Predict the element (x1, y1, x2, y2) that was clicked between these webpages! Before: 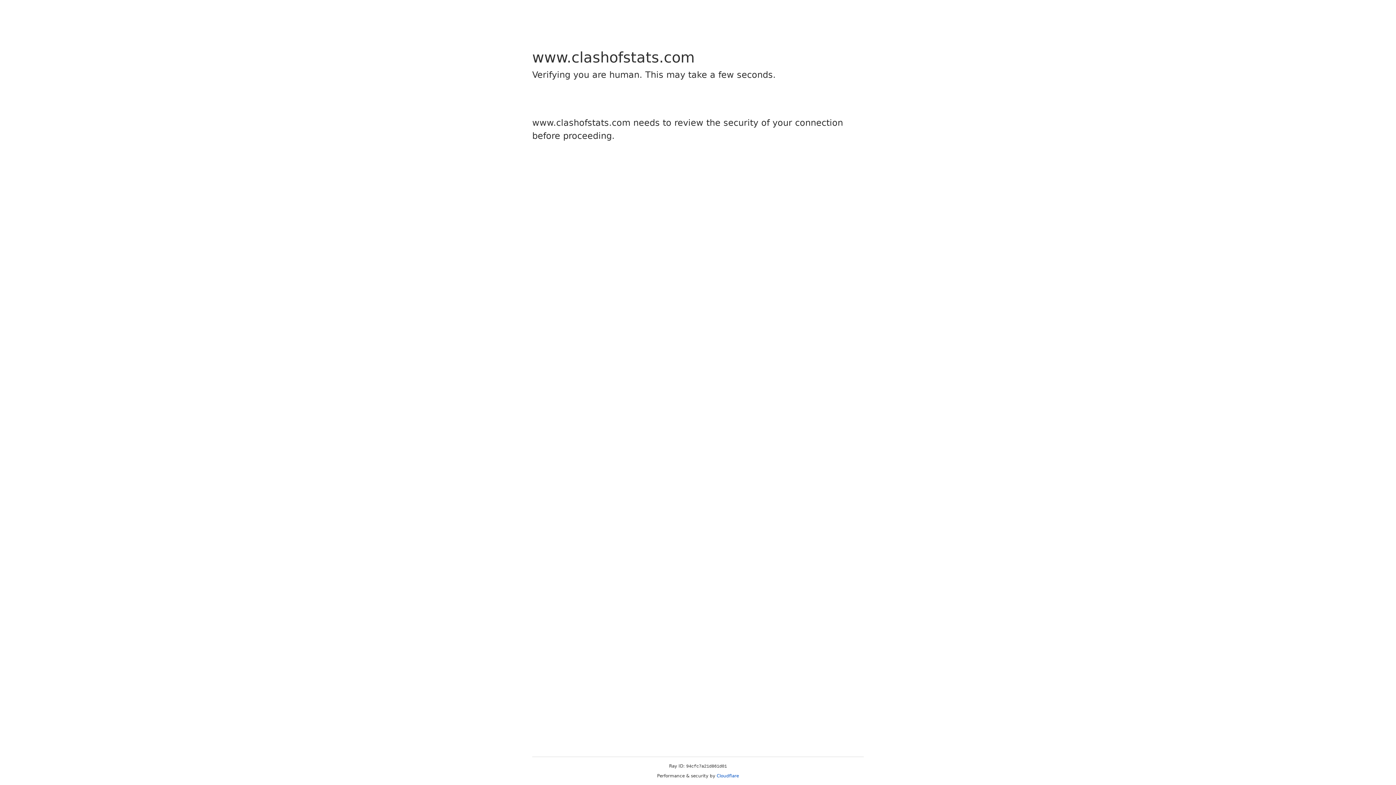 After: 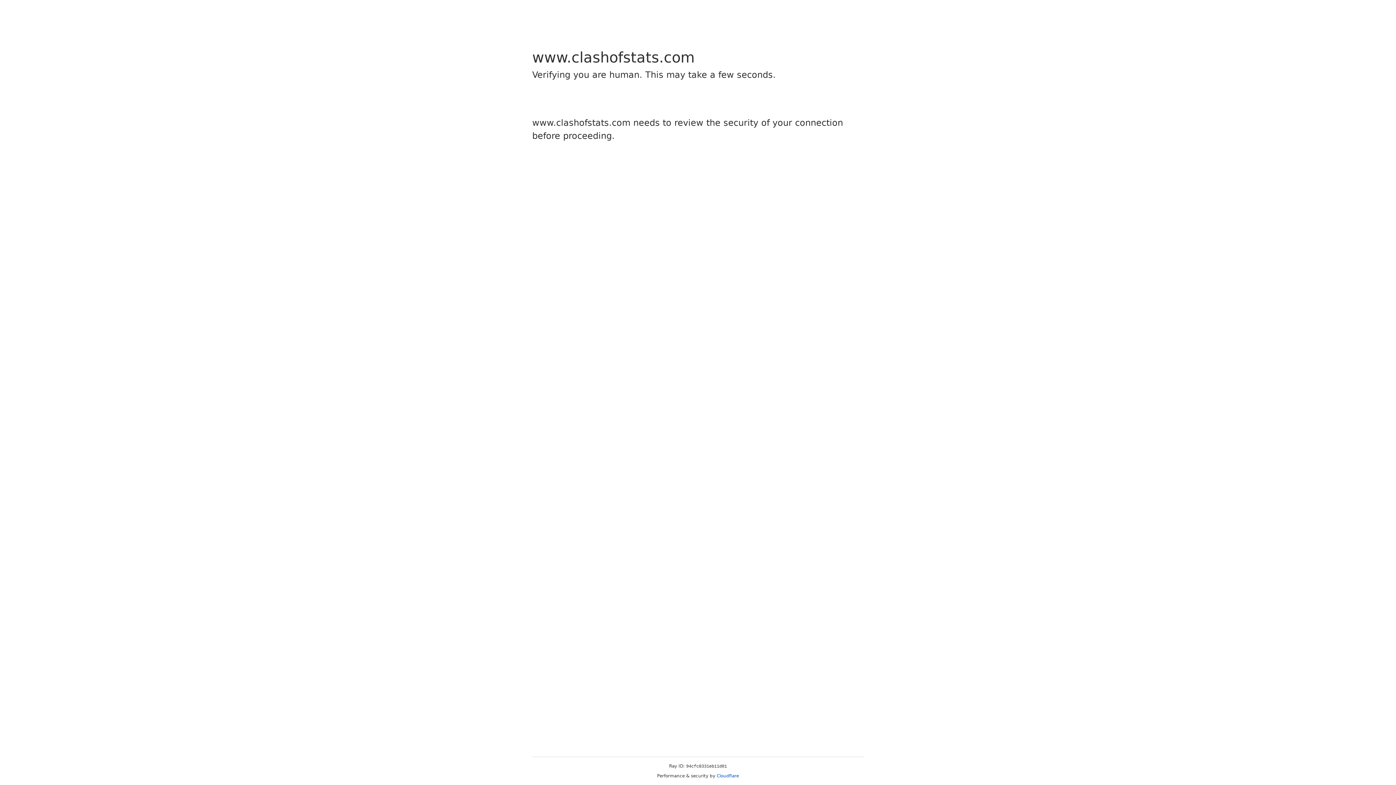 Action: bbox: (716, 773, 739, 778) label: Cloudflare